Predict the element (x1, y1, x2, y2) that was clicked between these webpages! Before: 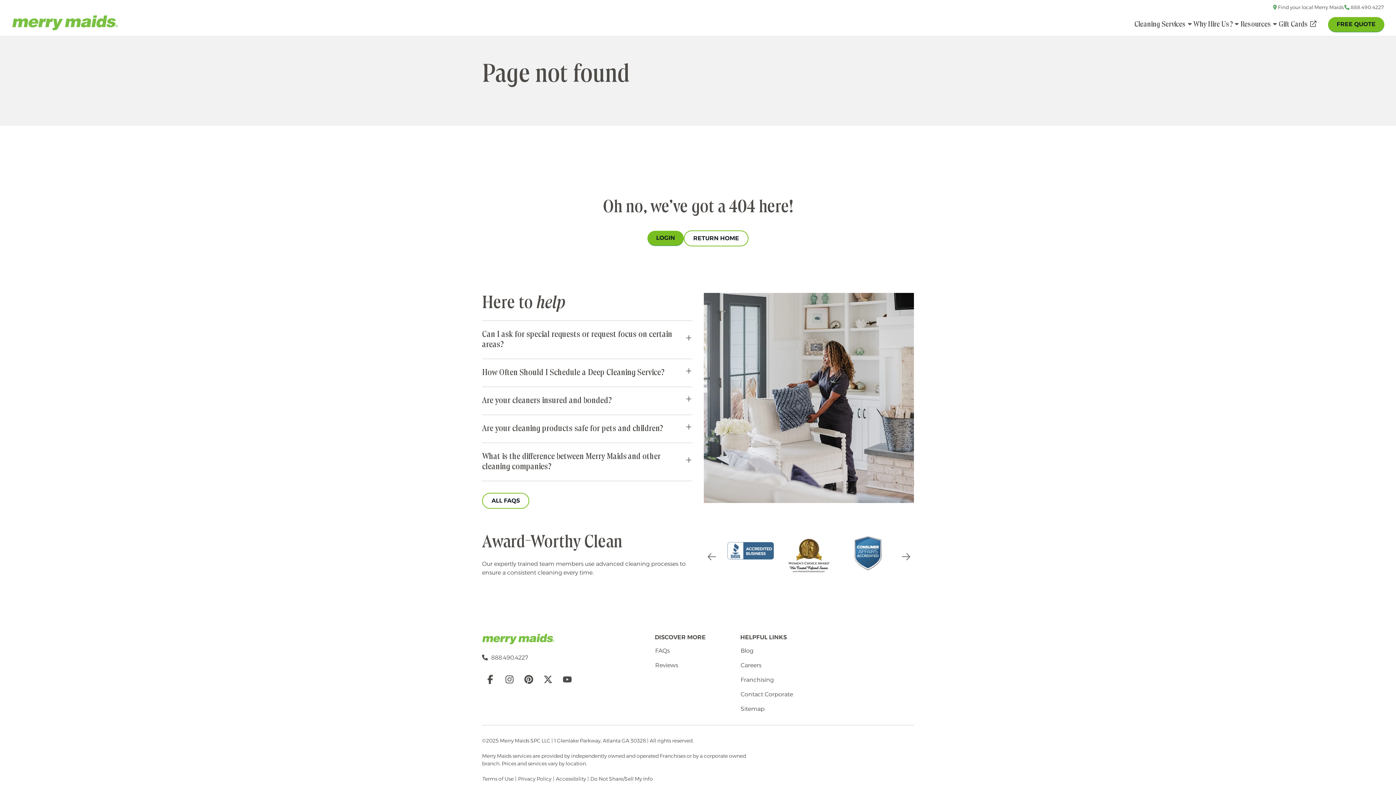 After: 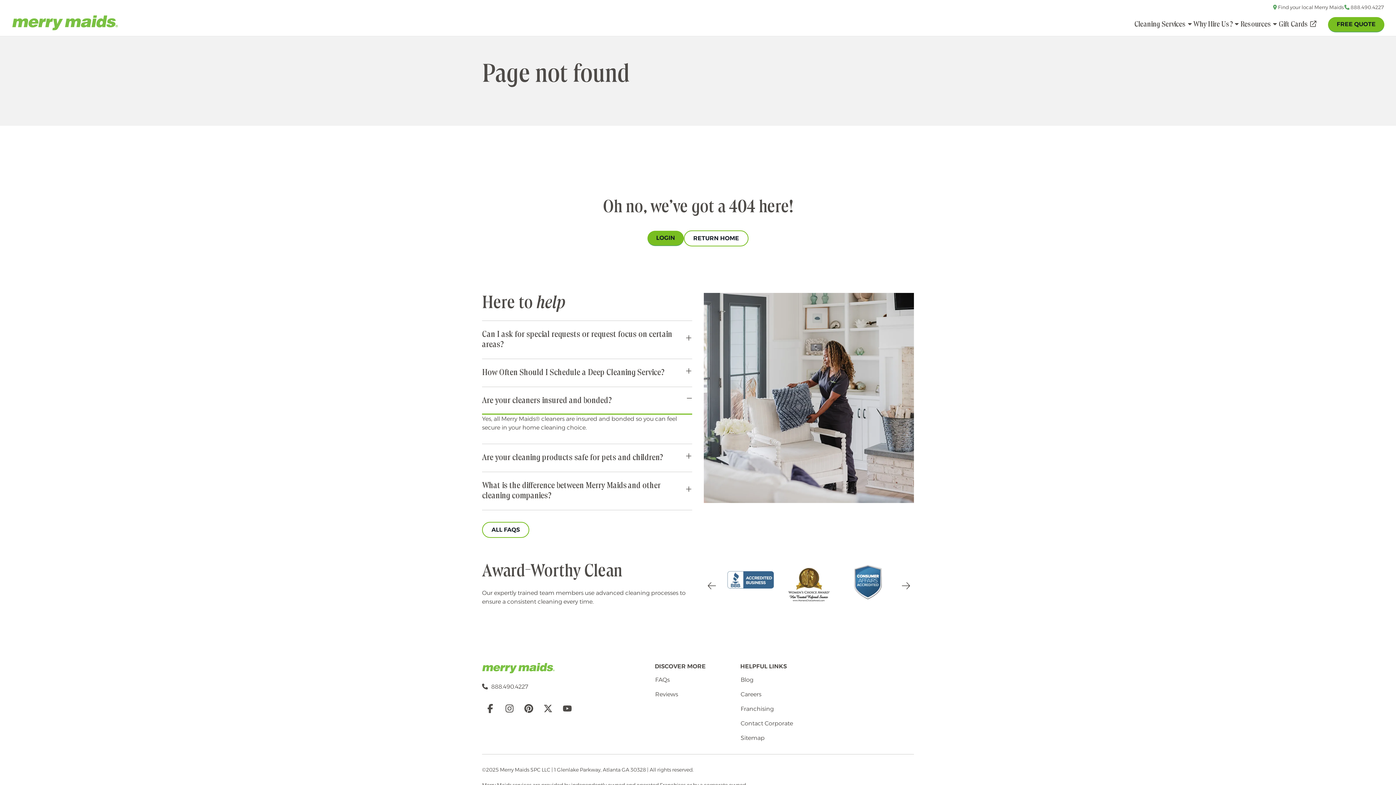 Action: label: Are your cleaners insured and bonded? bbox: (482, 387, 692, 414)